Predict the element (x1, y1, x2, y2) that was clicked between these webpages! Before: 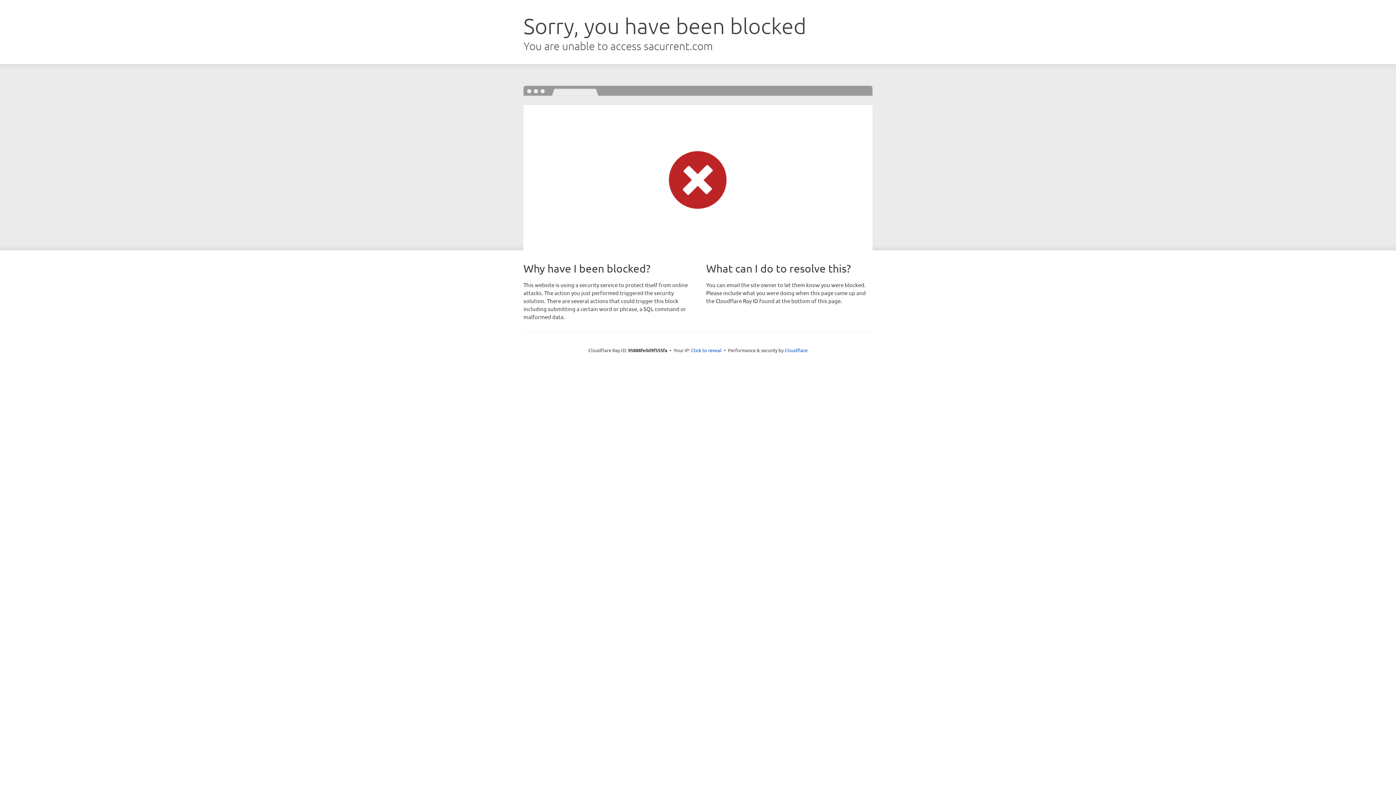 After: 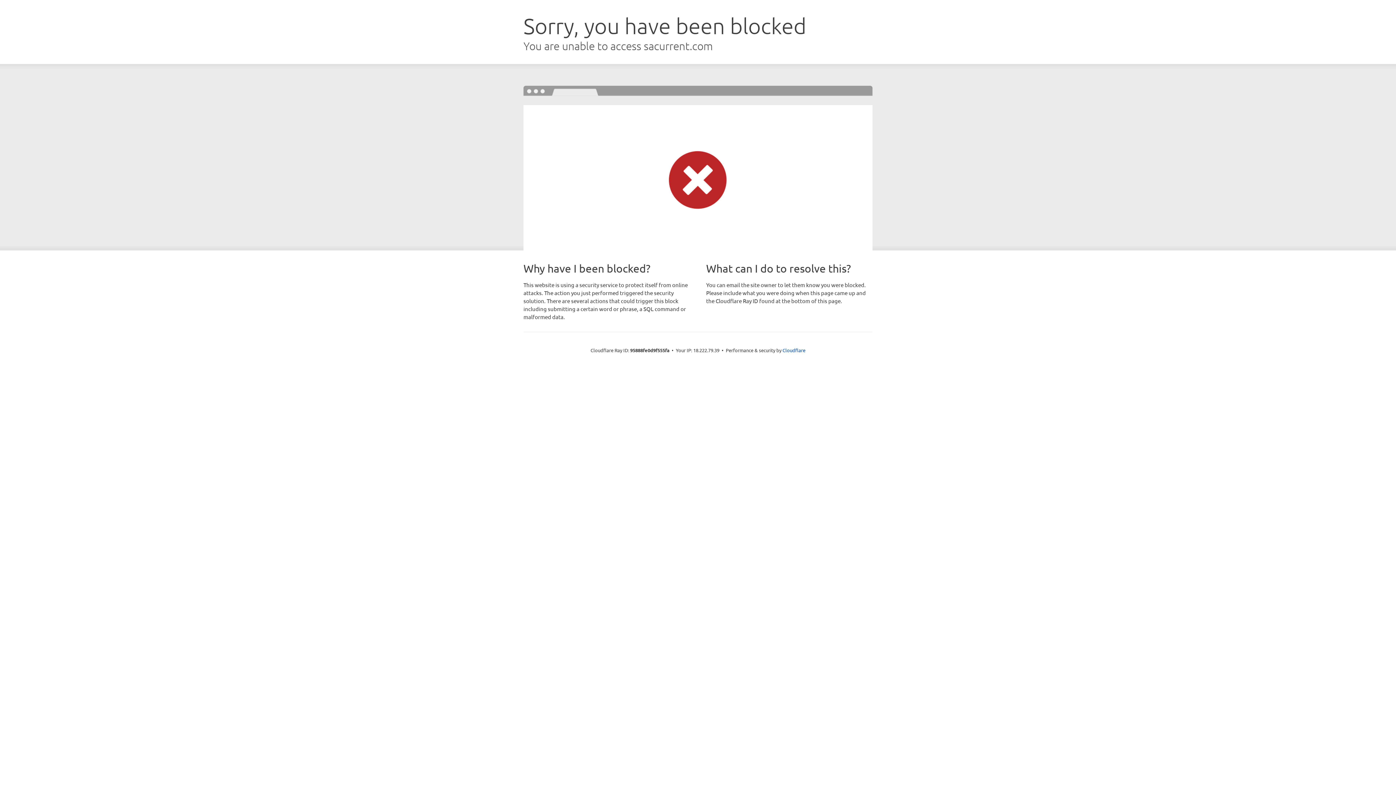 Action: bbox: (691, 346, 721, 353) label: Click to reveal